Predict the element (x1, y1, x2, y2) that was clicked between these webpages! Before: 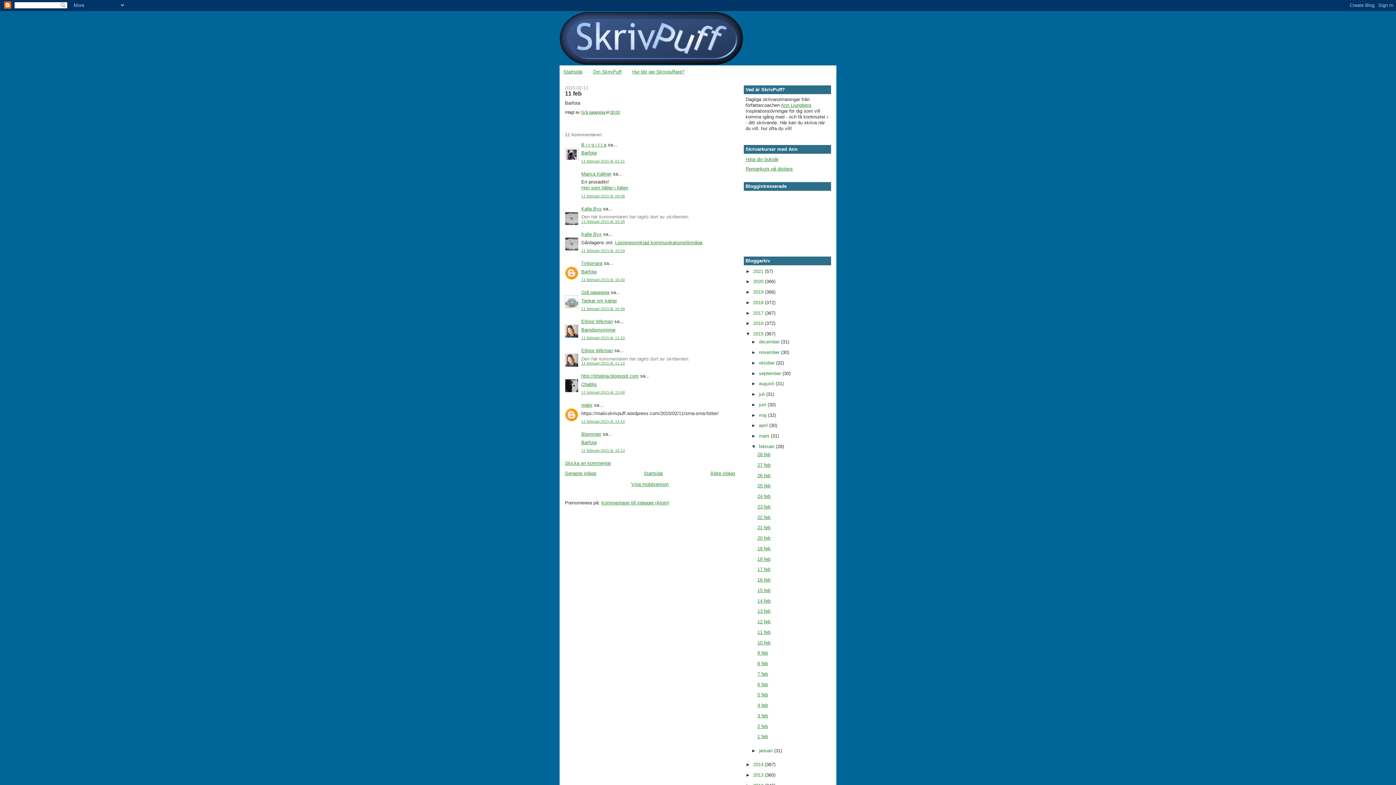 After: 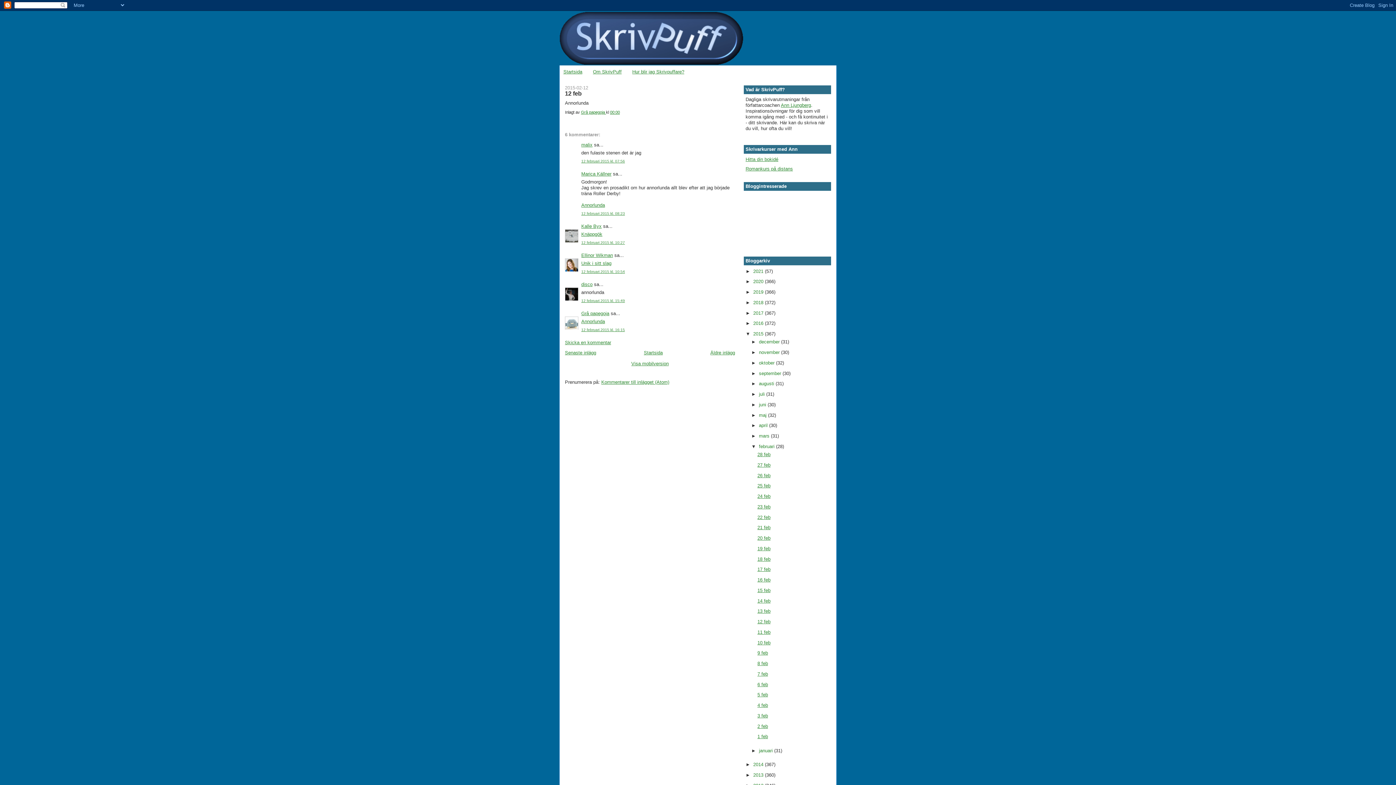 Action: bbox: (757, 619, 770, 624) label: 12 feb